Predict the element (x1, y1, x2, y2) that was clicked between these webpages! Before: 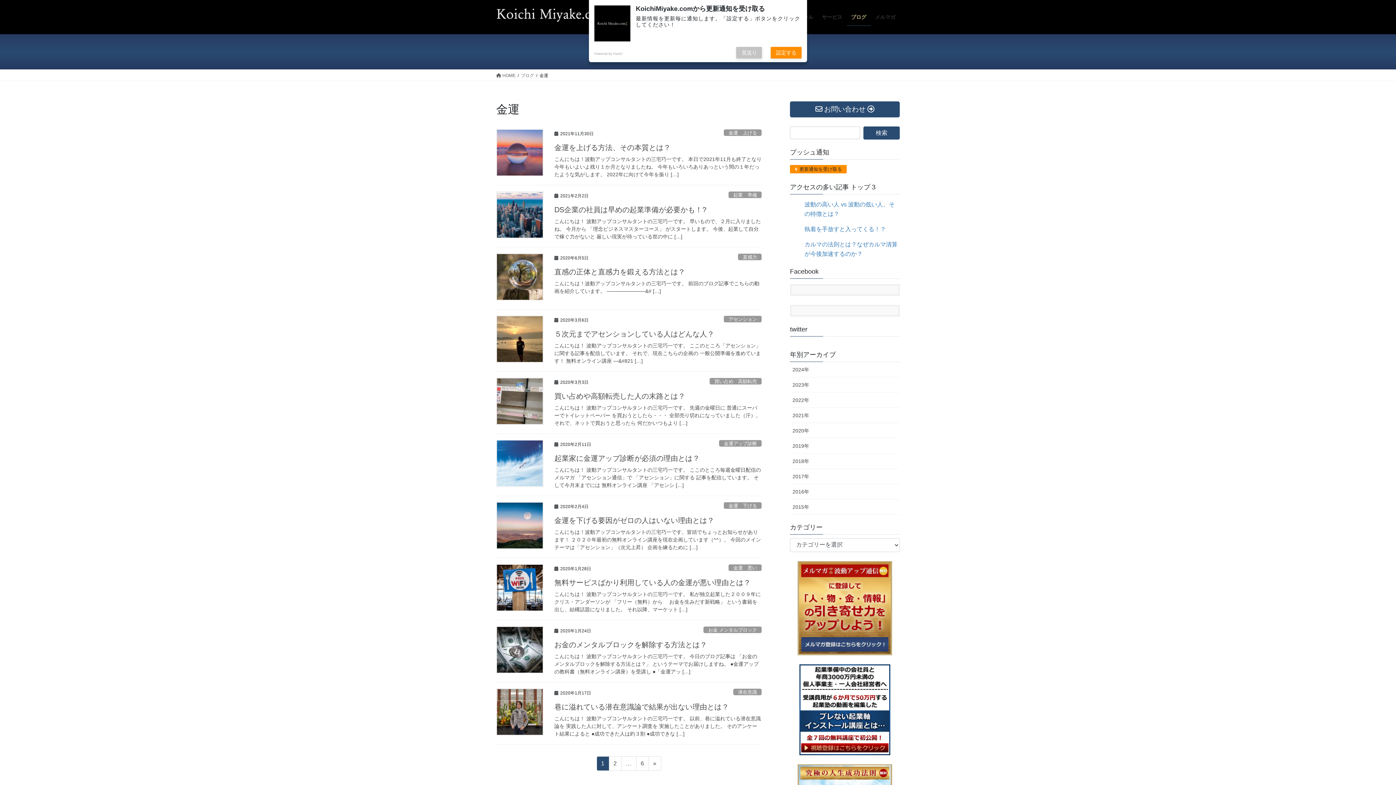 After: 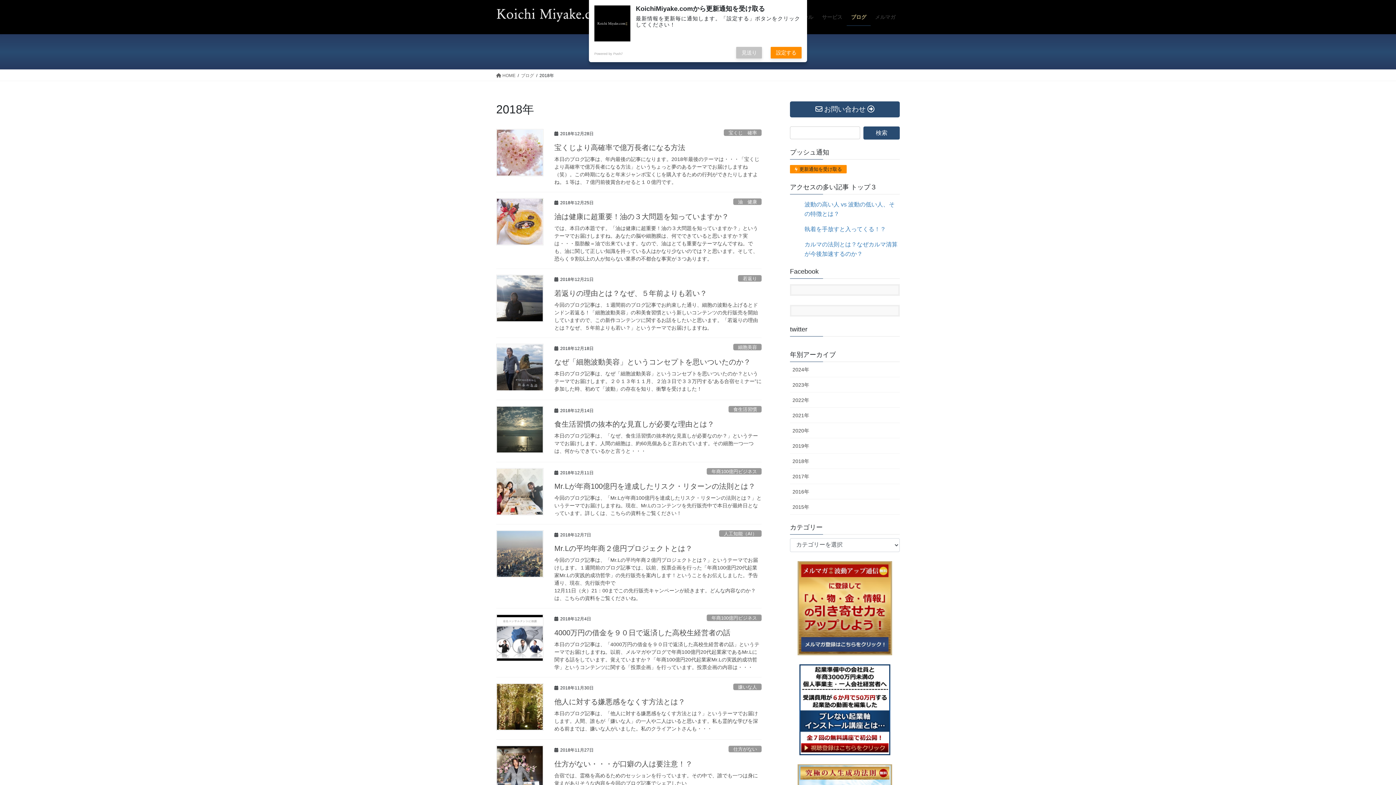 Action: label: 2018年 bbox: (790, 453, 900, 469)